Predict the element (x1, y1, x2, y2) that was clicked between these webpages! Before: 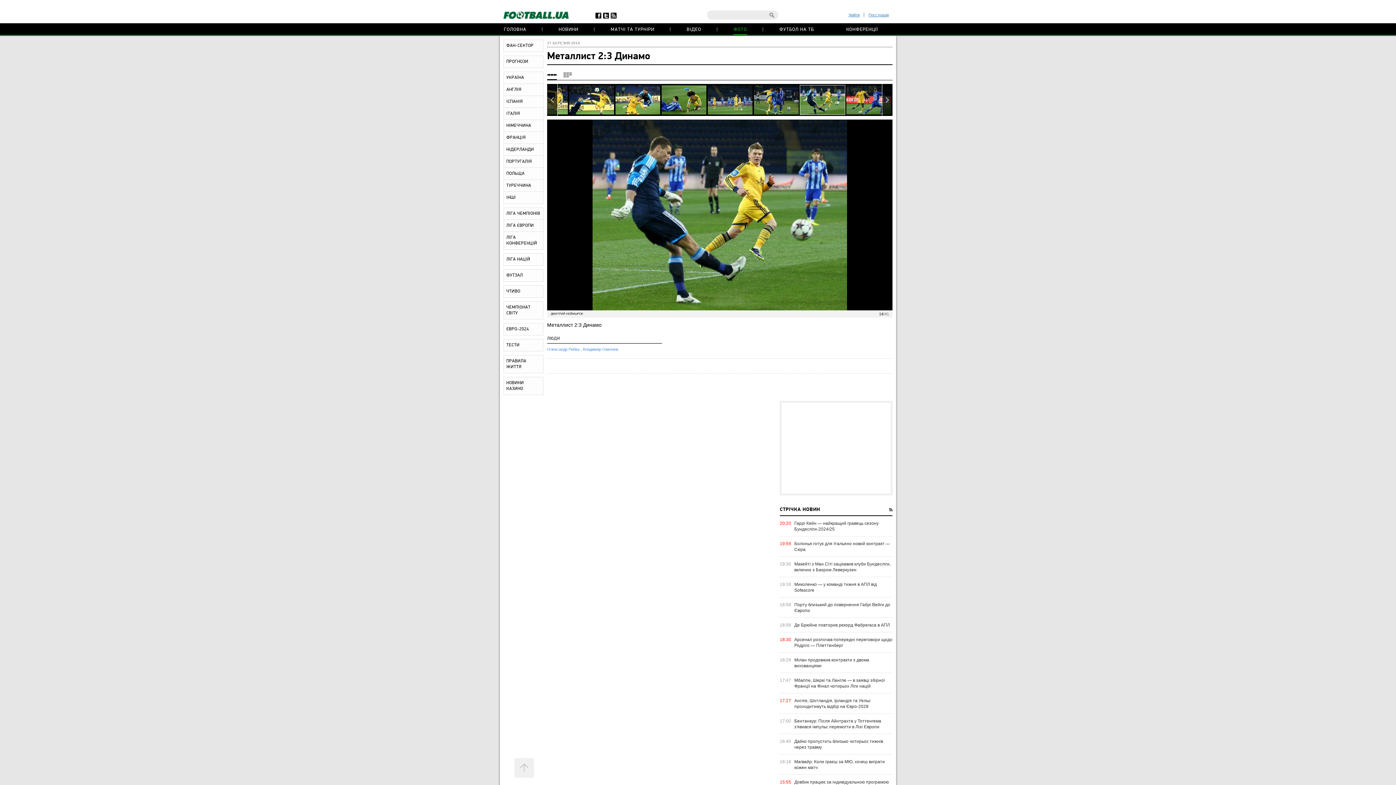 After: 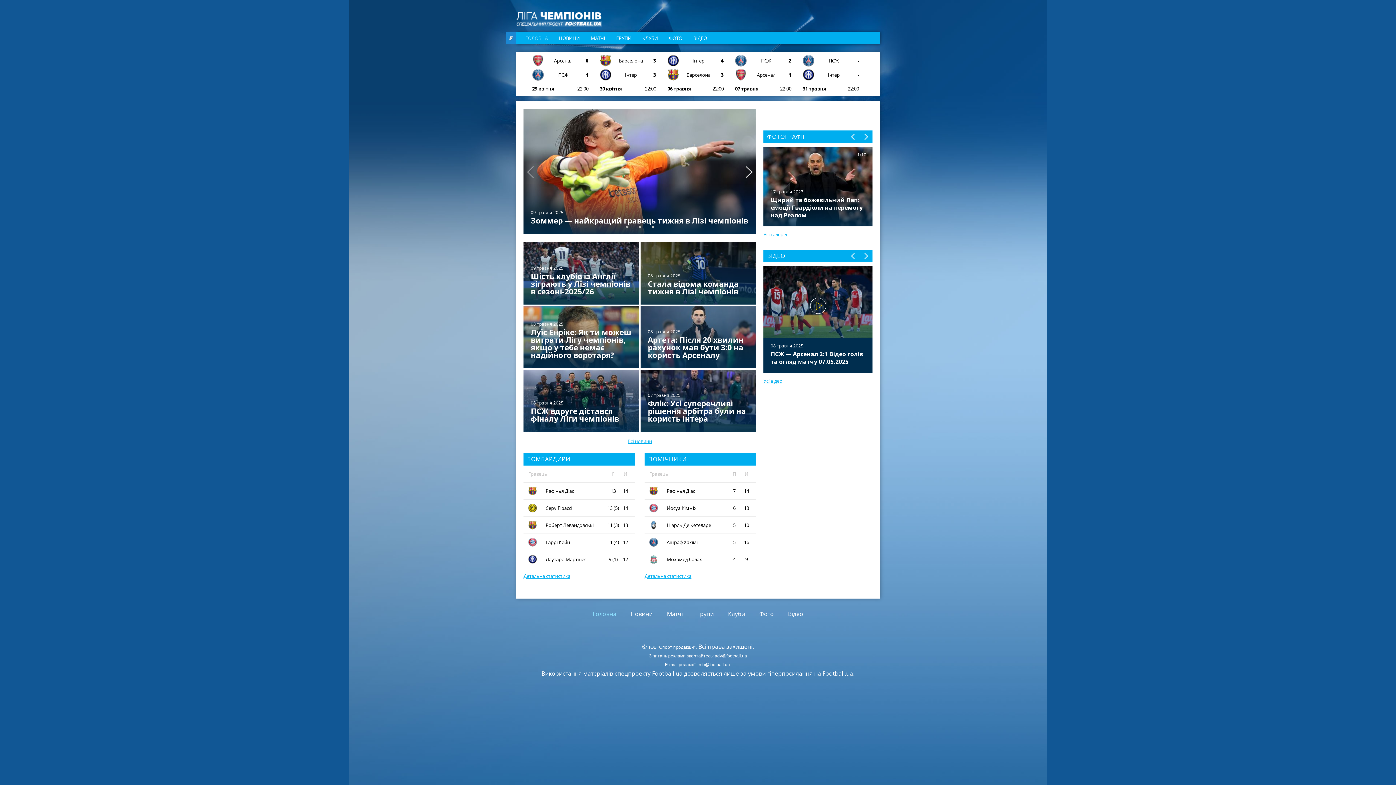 Action: bbox: (504, 208, 543, 219) label: ЛІГА ЧЕМПІОНІВ